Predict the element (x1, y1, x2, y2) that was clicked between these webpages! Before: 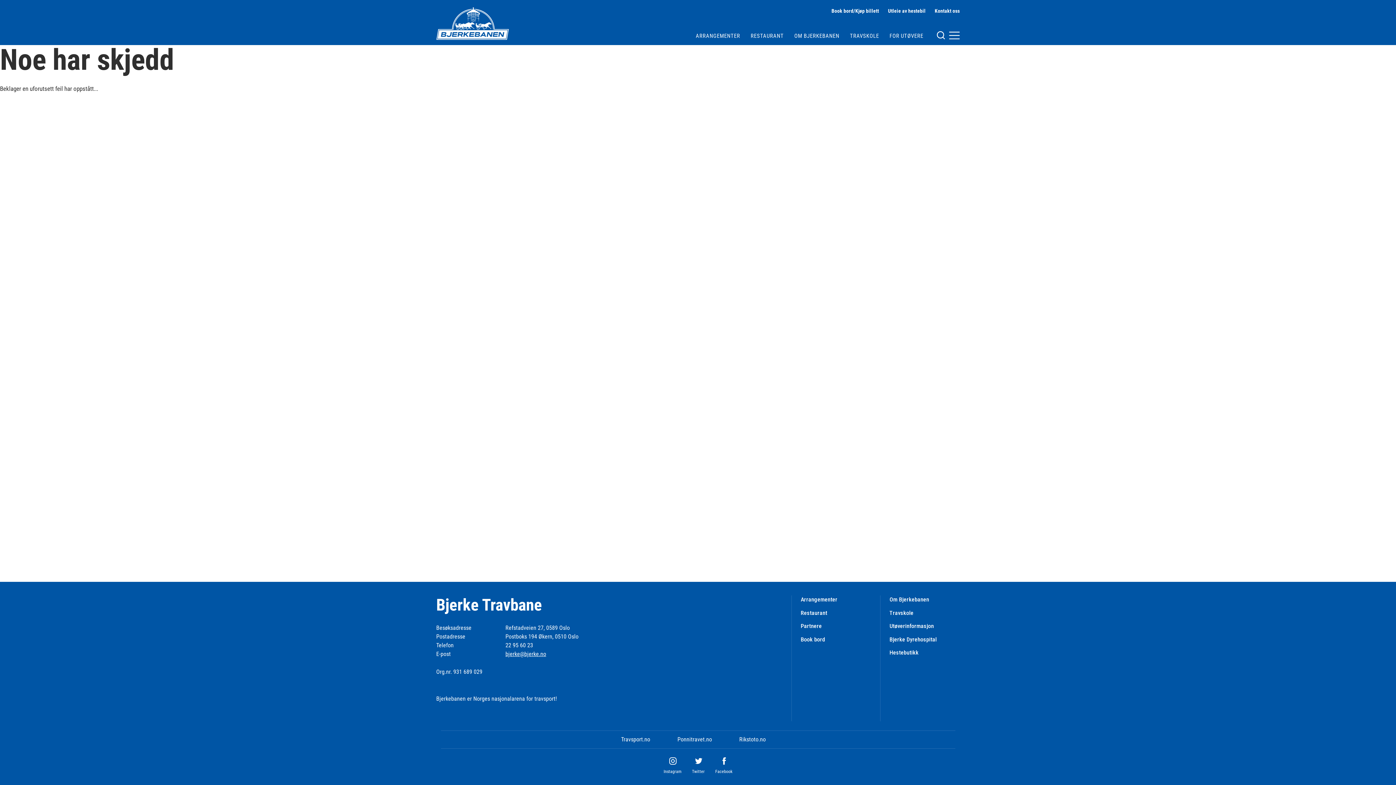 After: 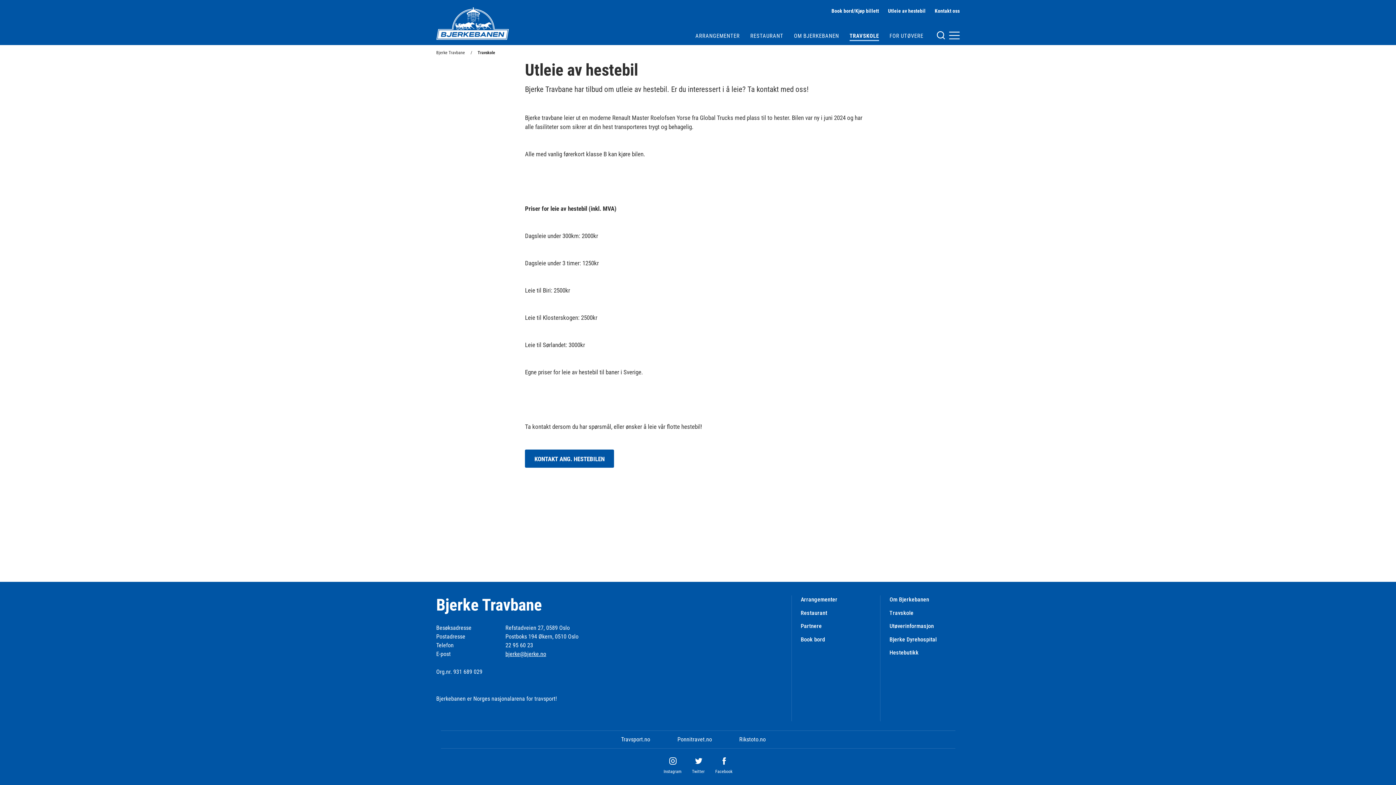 Action: label: Utleie av hestebil bbox: (888, 7, 925, 14)